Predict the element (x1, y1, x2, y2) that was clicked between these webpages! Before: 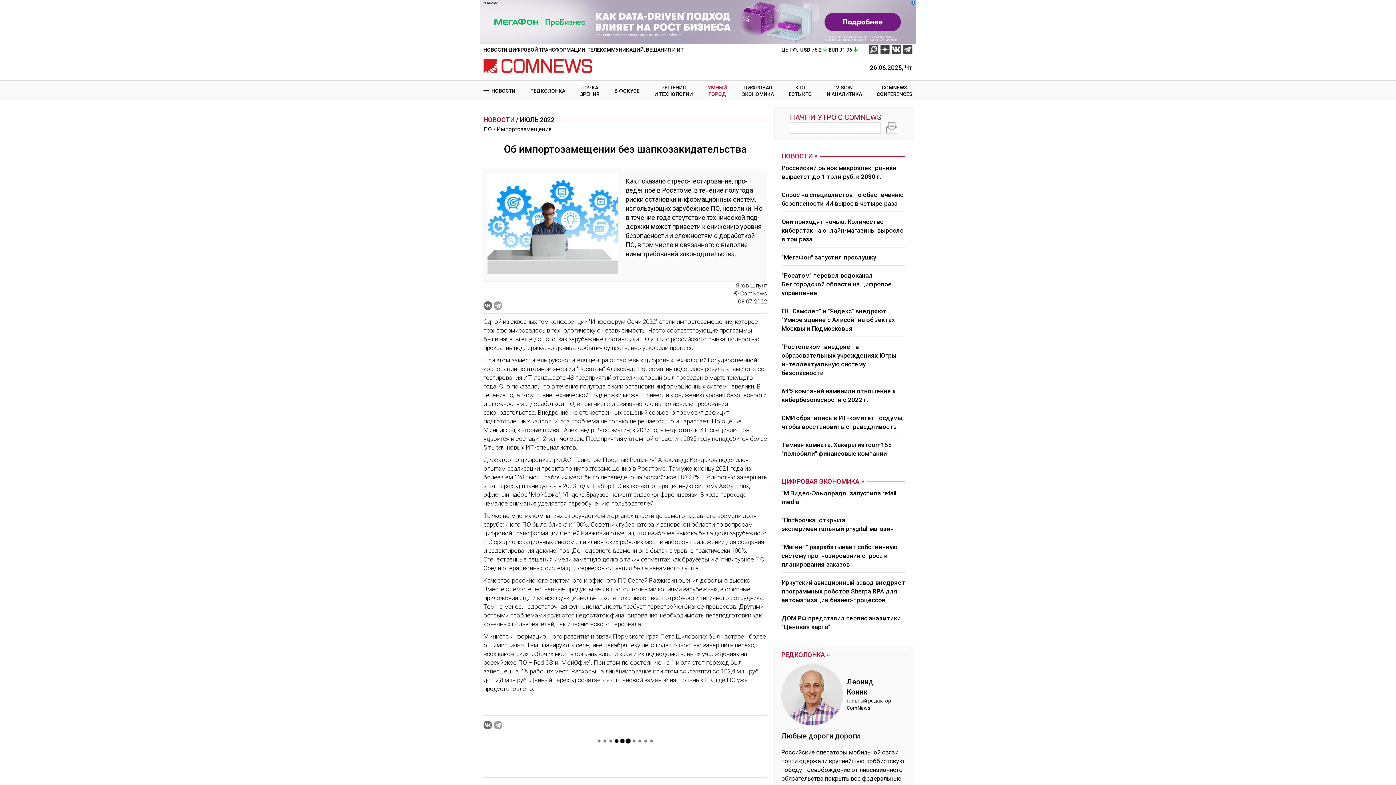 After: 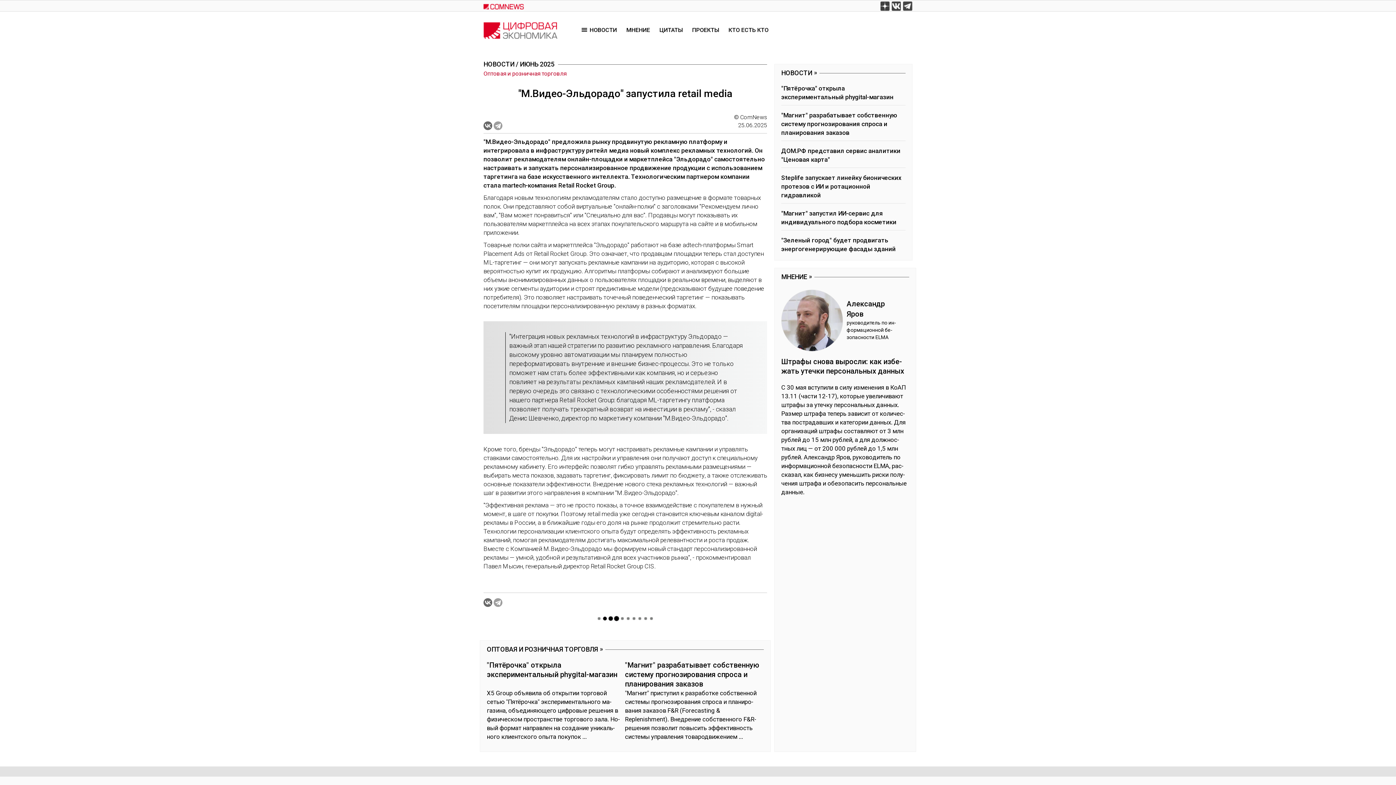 Action: label: "М.Видео-Эльдорадо" запустила retail media bbox: (781, 487, 905, 510)